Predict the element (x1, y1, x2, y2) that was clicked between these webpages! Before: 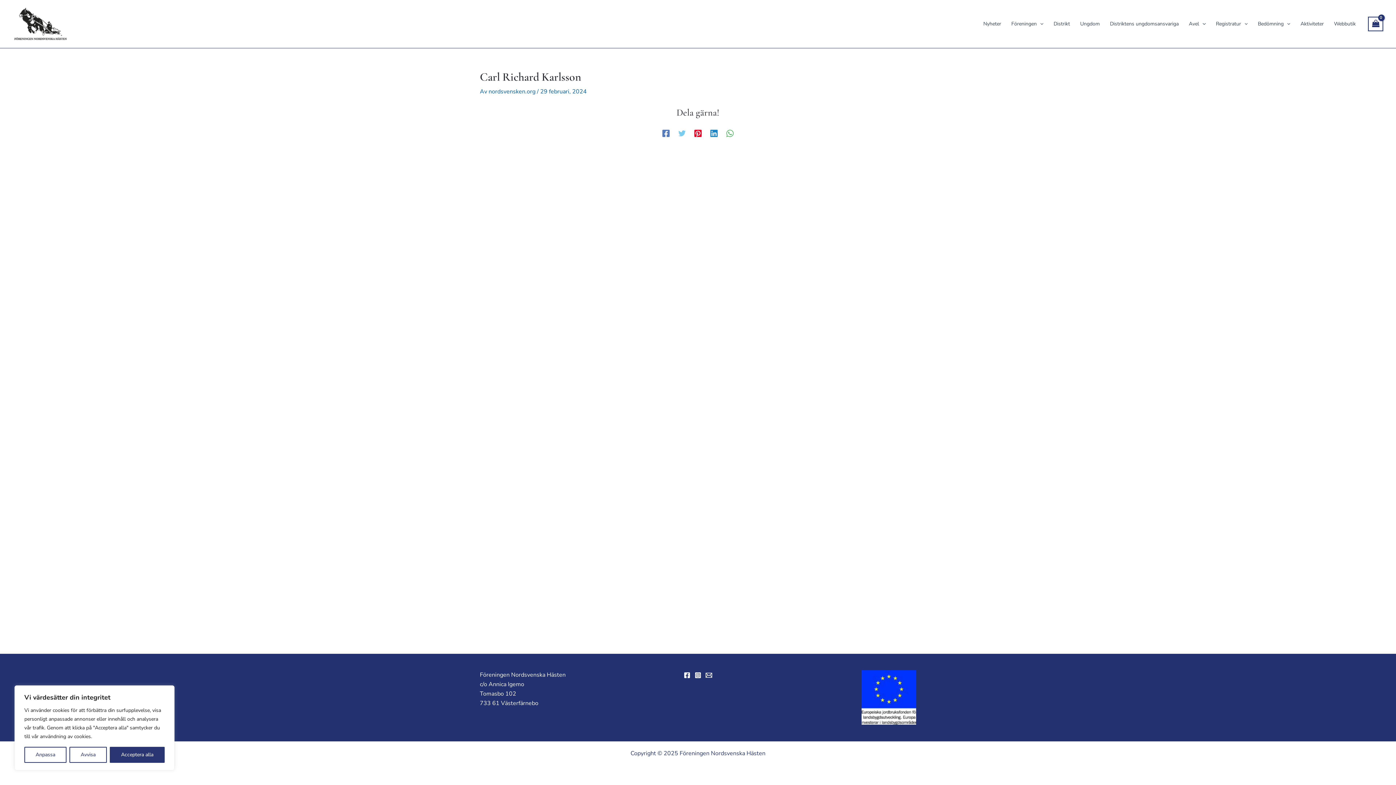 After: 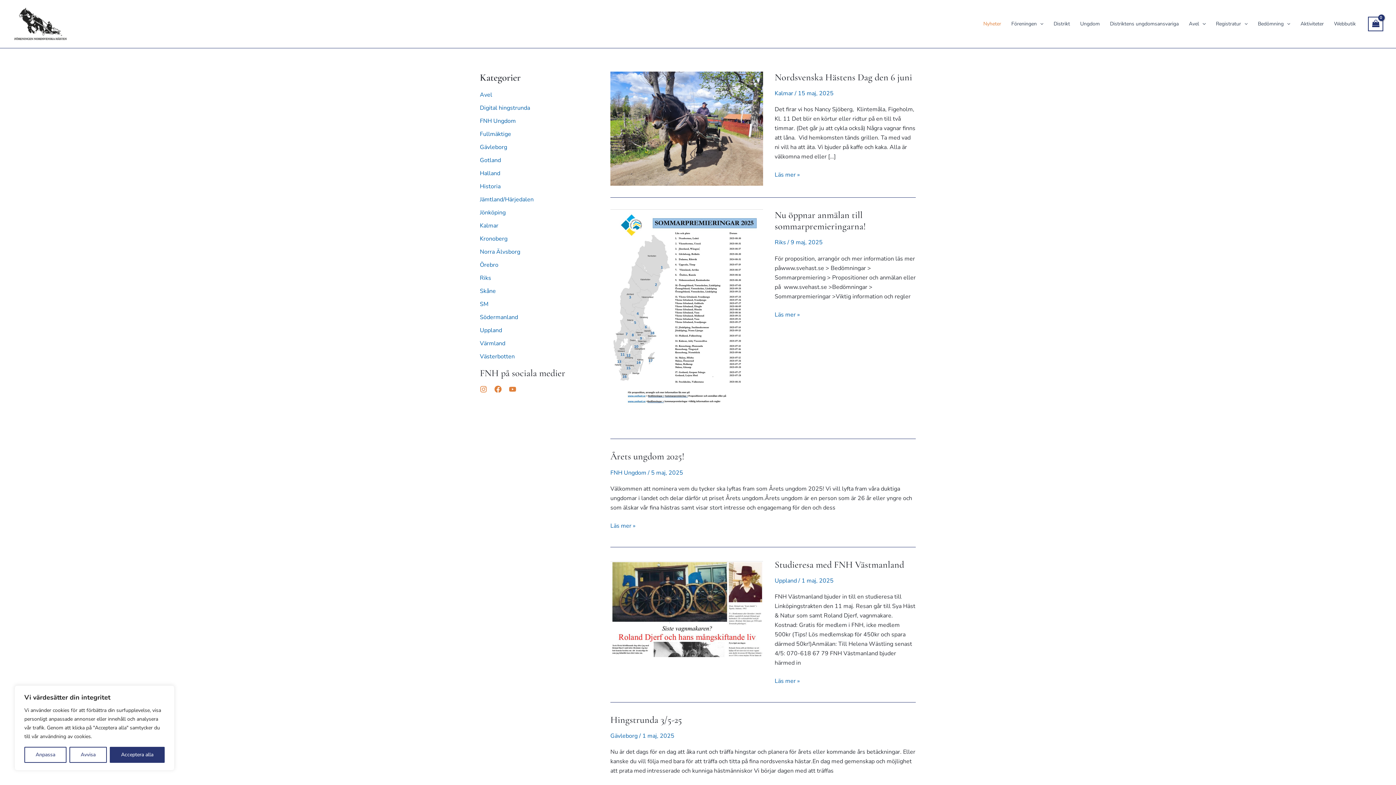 Action: bbox: (978, 9, 1006, 38) label: Nyheter